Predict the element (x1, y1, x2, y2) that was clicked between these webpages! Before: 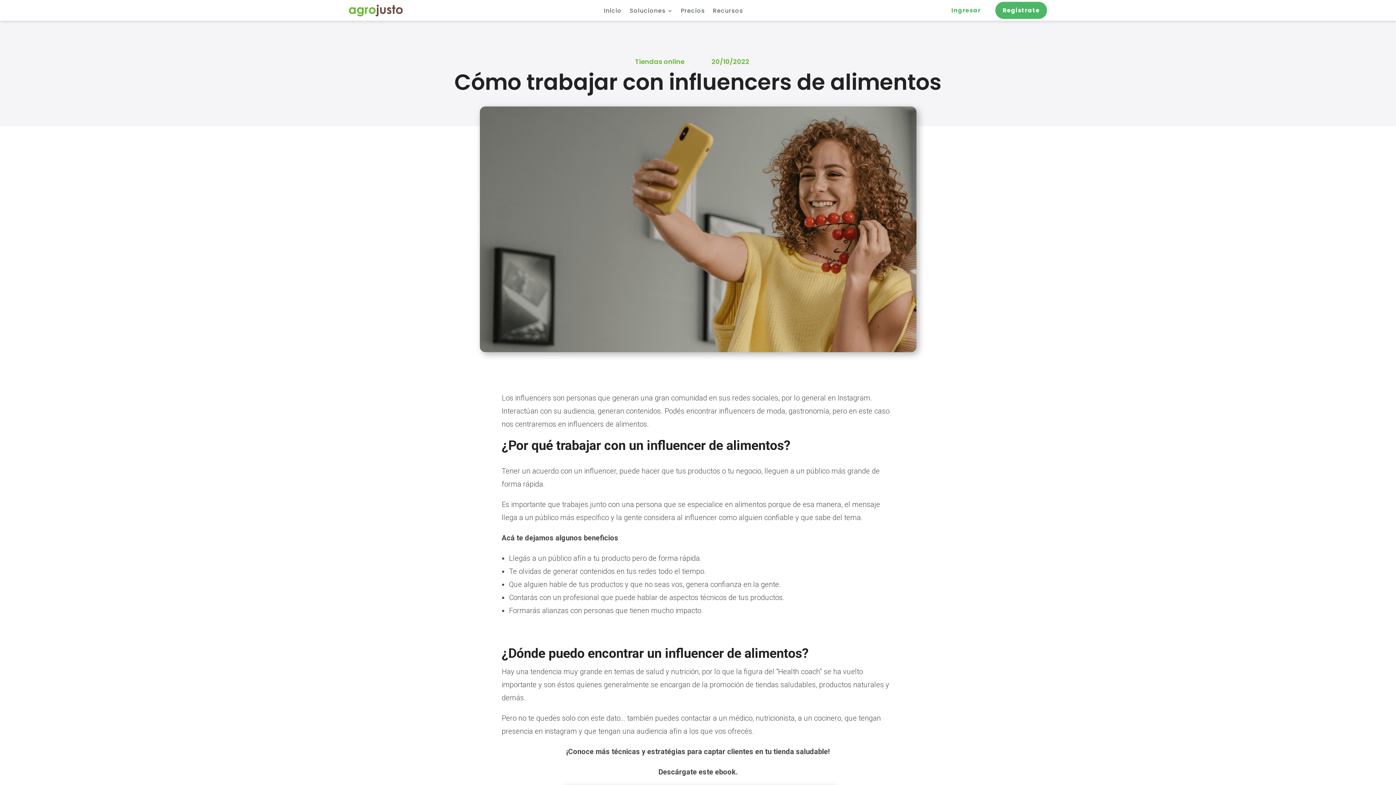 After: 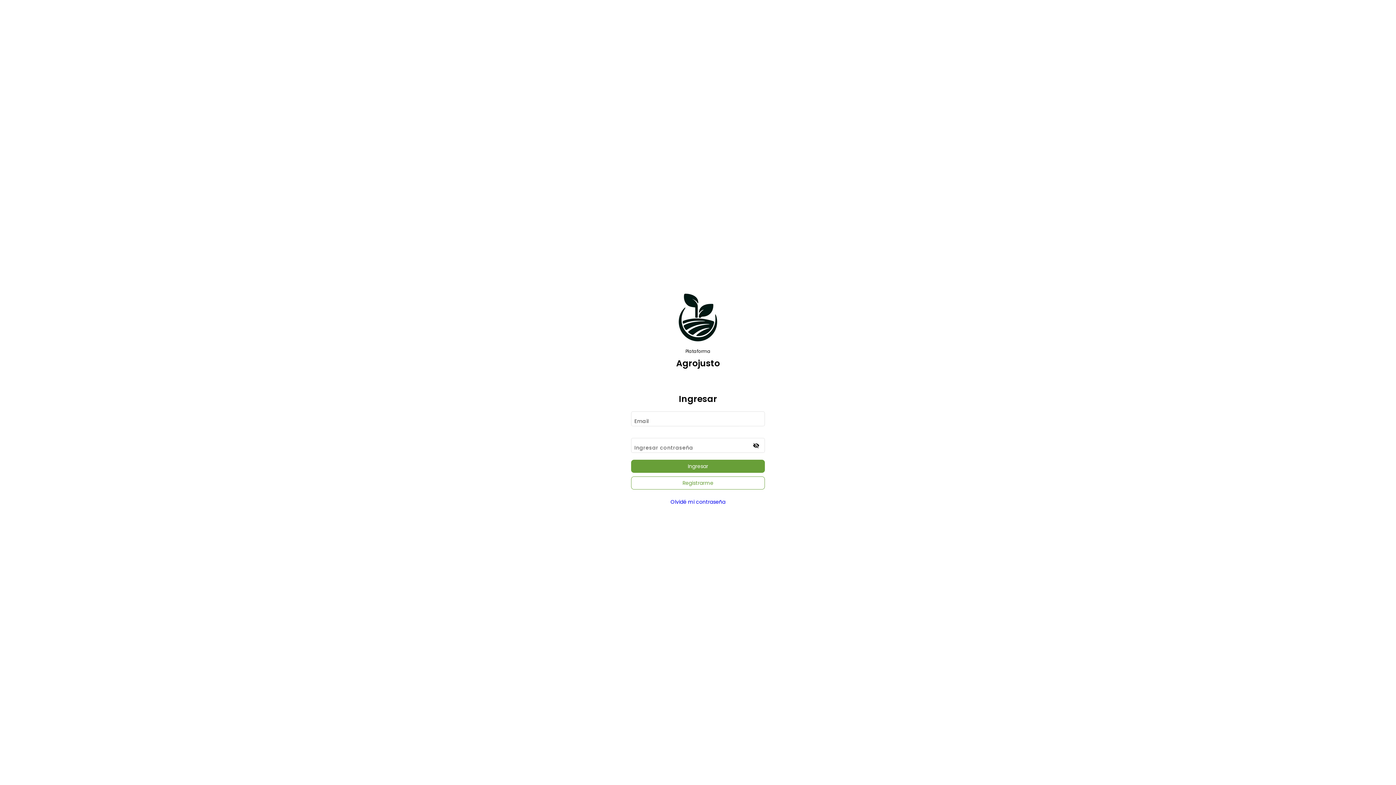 Action: bbox: (944, 1, 988, 18) label: Ingresar